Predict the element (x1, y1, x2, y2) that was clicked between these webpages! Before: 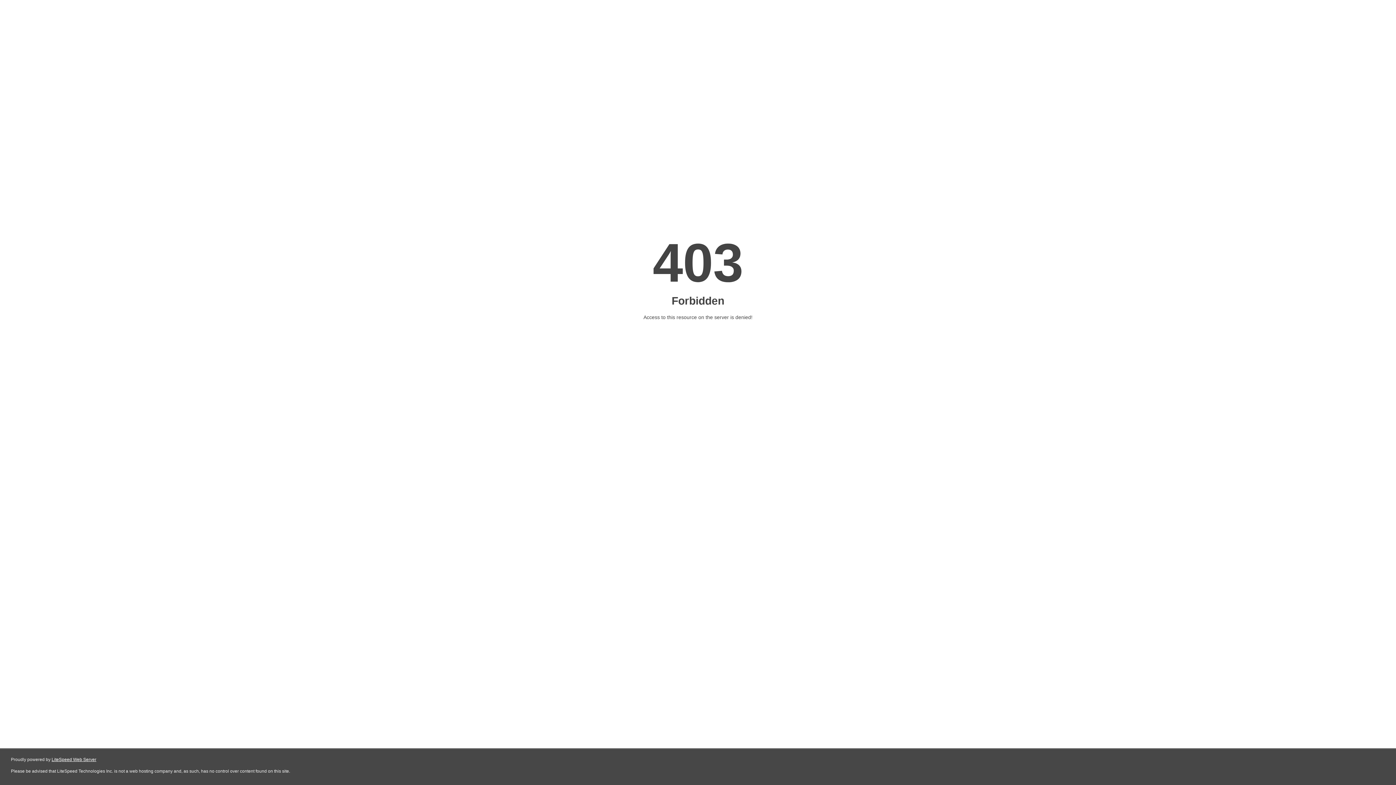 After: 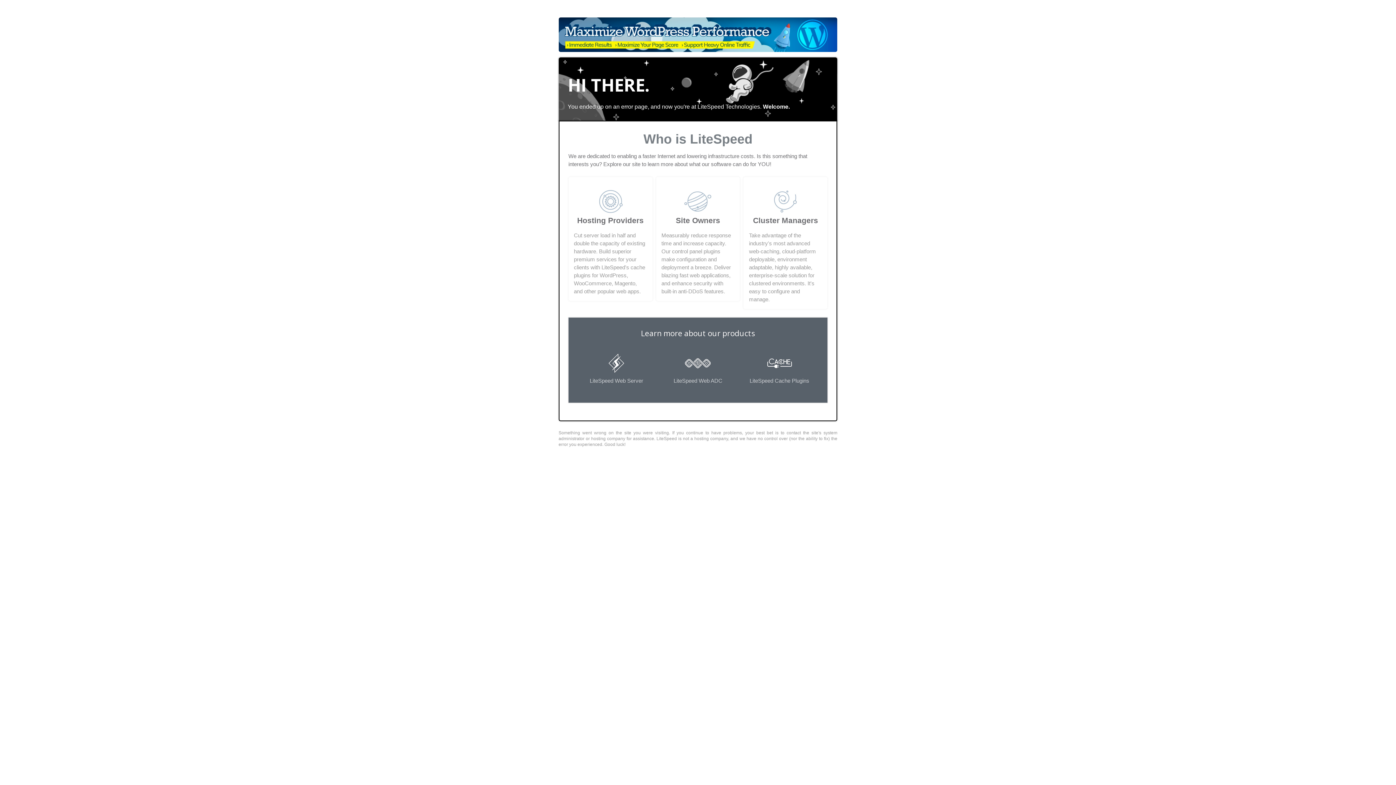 Action: label: LiteSpeed Web Server bbox: (51, 757, 96, 762)